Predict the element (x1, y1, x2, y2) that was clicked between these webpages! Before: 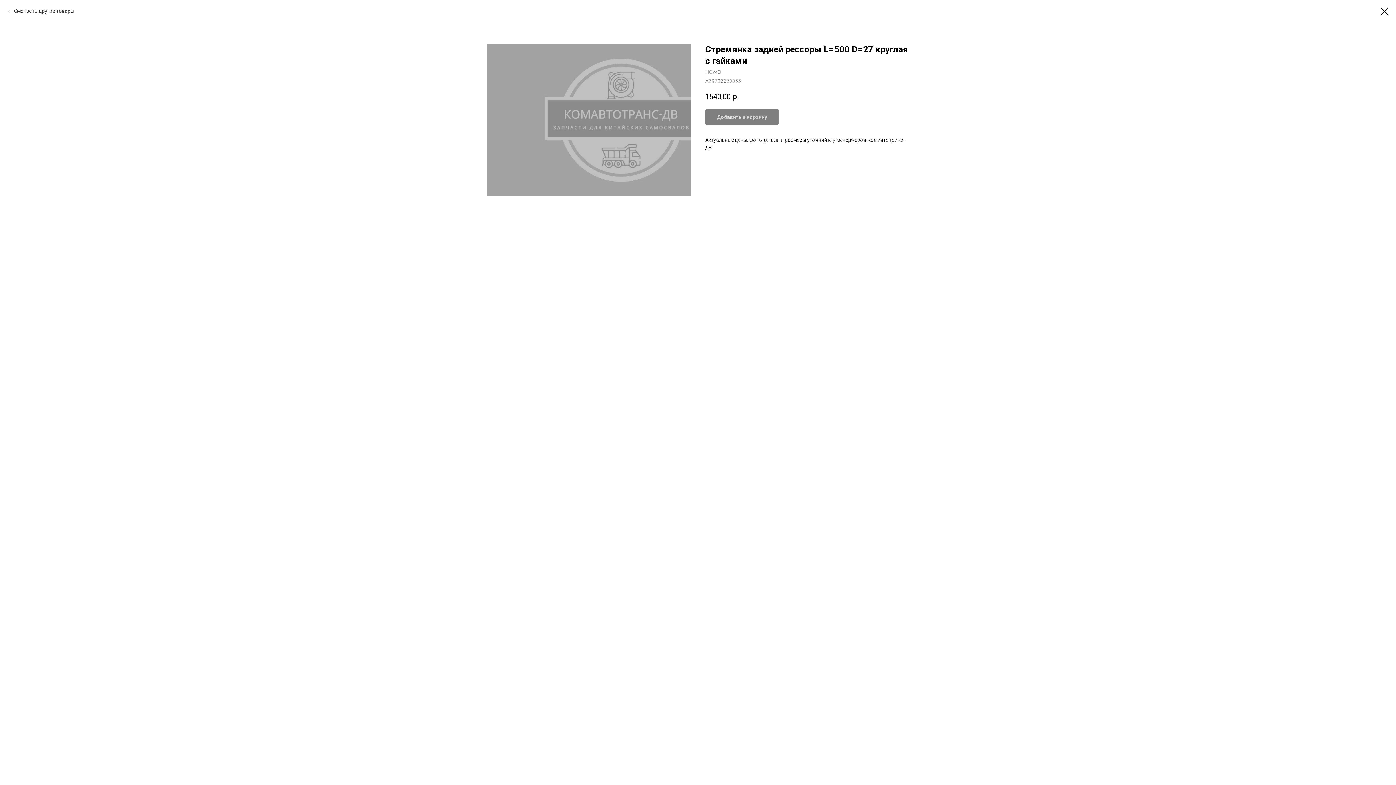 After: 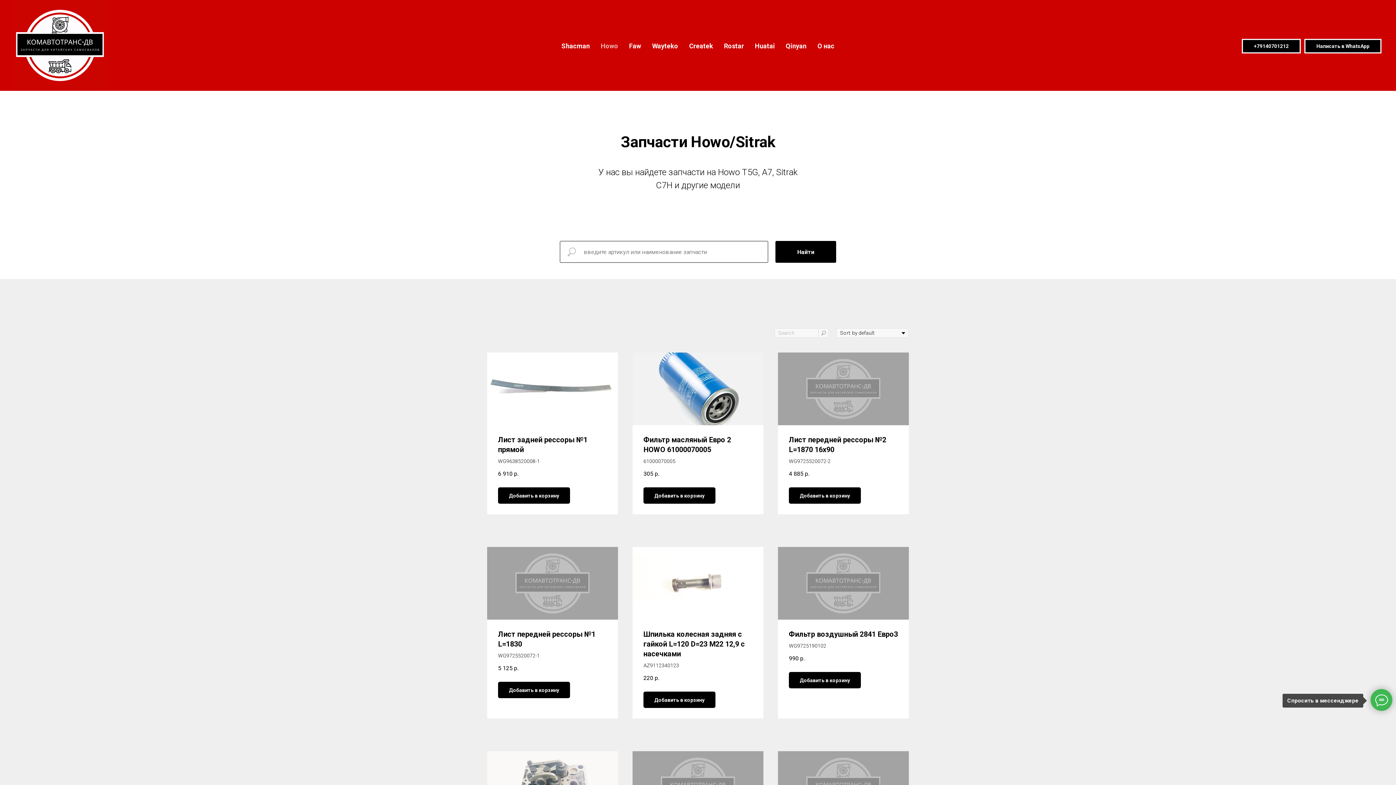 Action: bbox: (1380, 7, 1389, 15)